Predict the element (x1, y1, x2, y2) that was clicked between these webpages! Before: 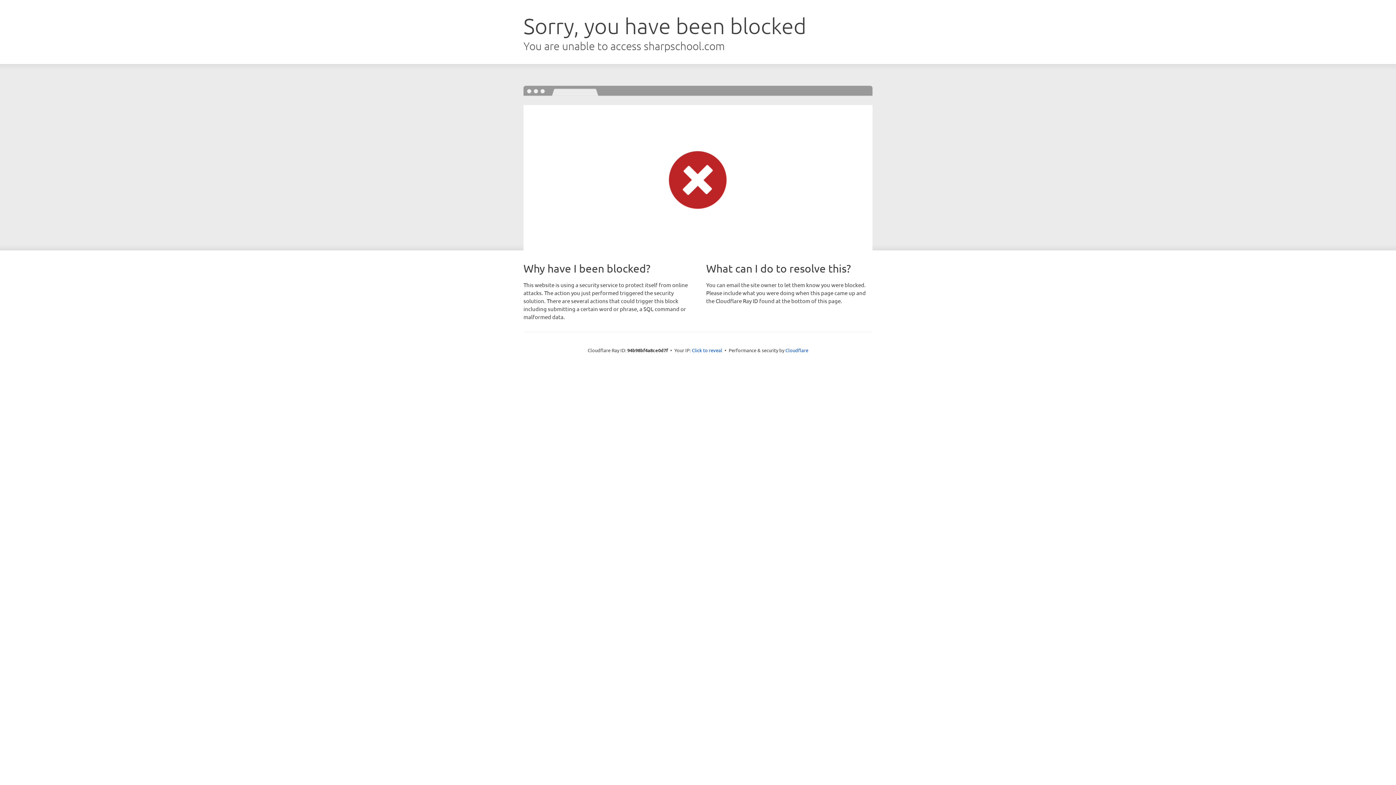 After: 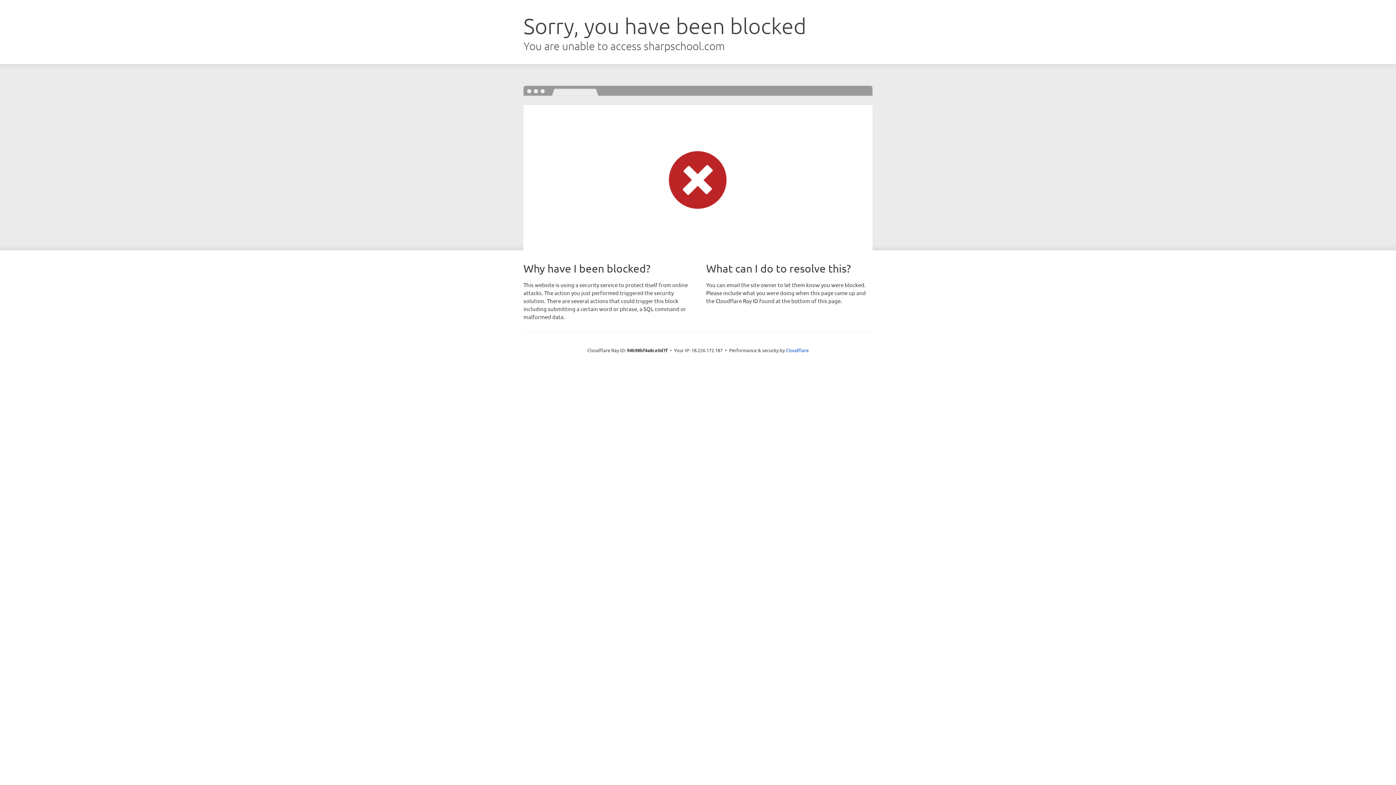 Action: label: Click to reveal bbox: (692, 346, 722, 353)